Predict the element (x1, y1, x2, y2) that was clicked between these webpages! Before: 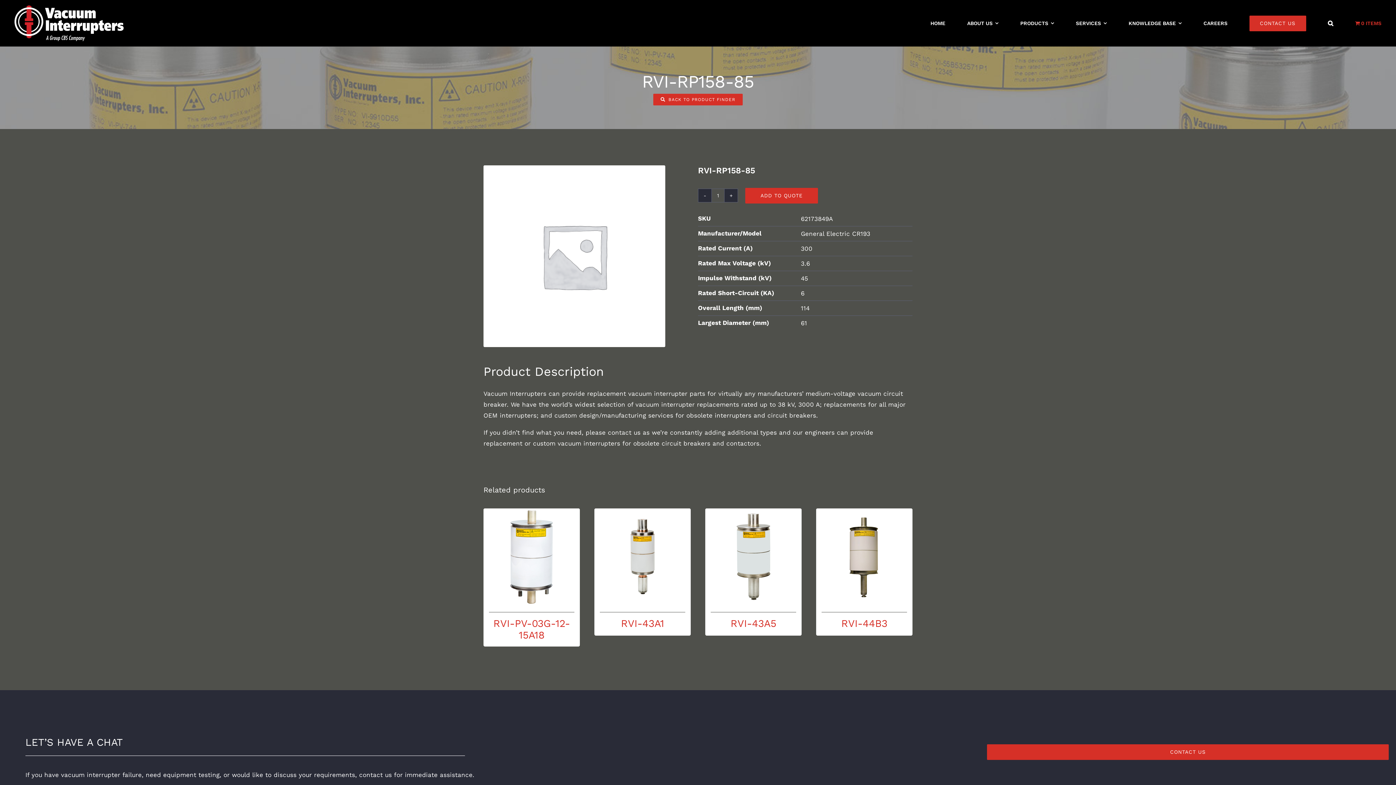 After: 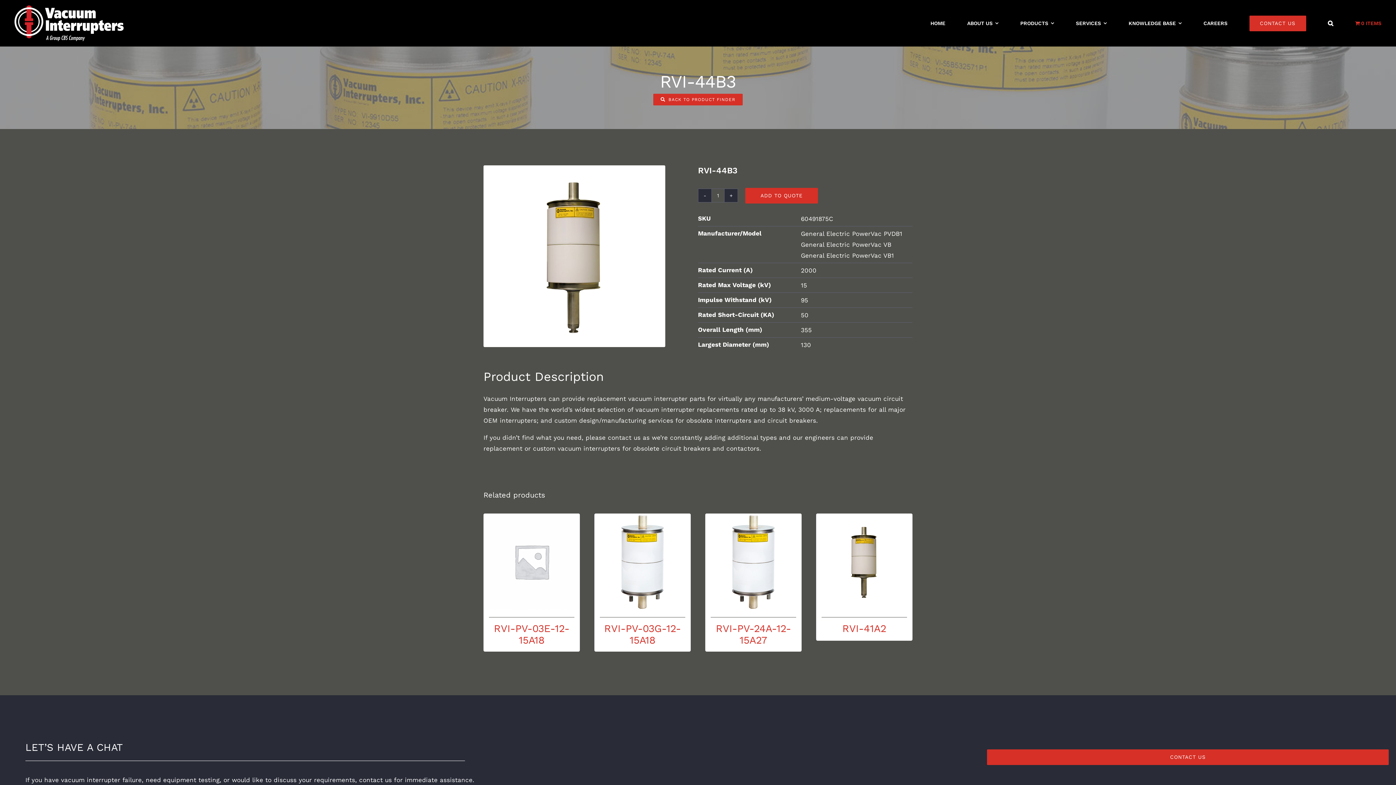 Action: bbox: (841, 617, 887, 629) label: RVI-44B3